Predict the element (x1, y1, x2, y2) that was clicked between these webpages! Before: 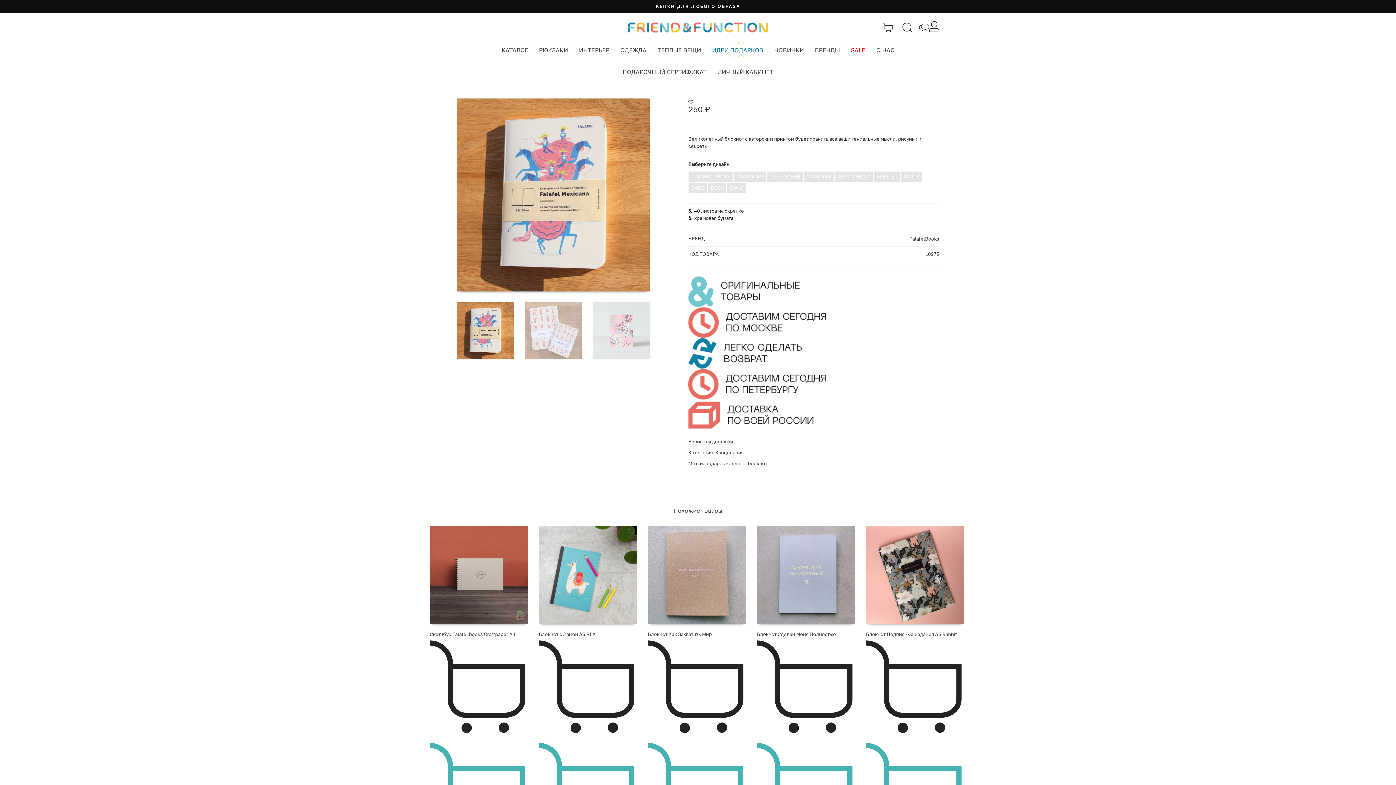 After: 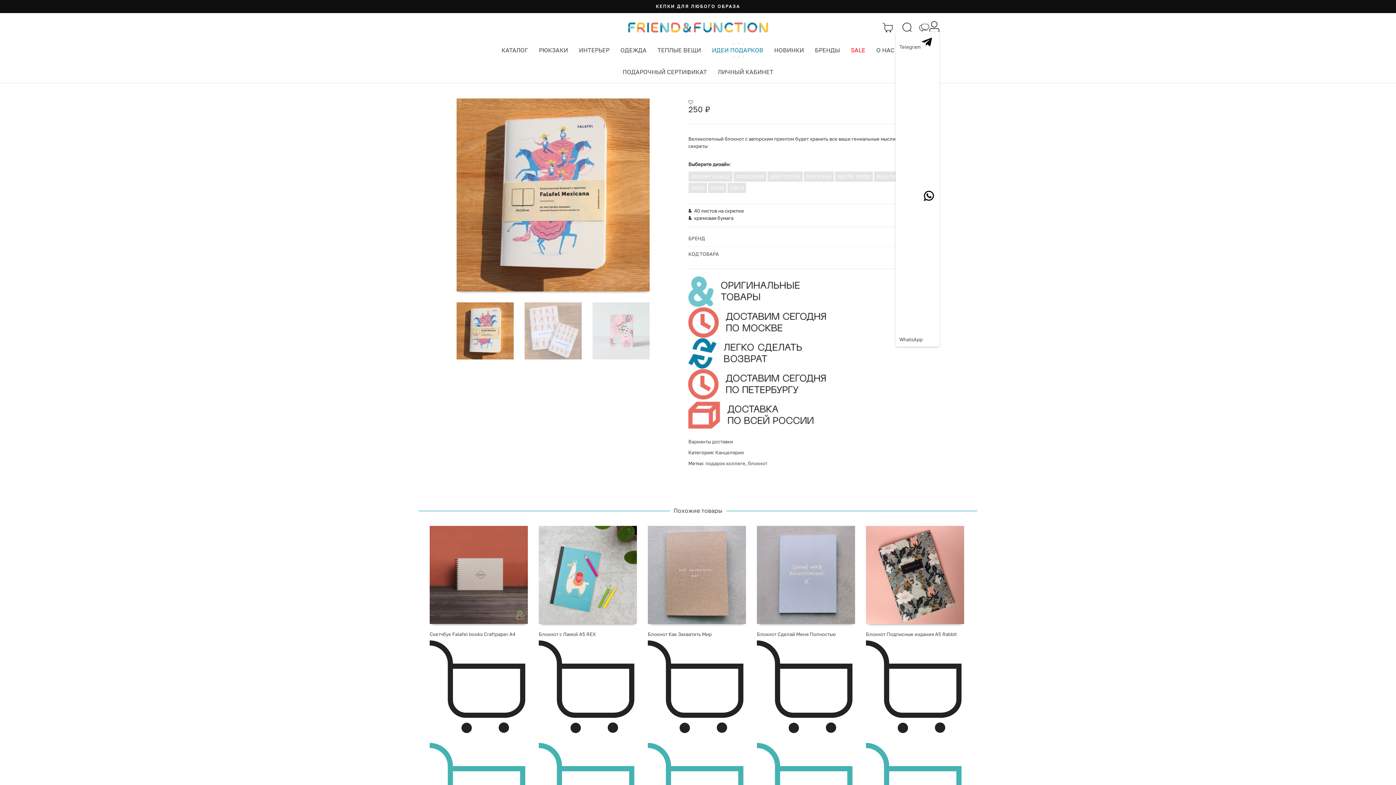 Action: bbox: (919, 23, 929, 31)